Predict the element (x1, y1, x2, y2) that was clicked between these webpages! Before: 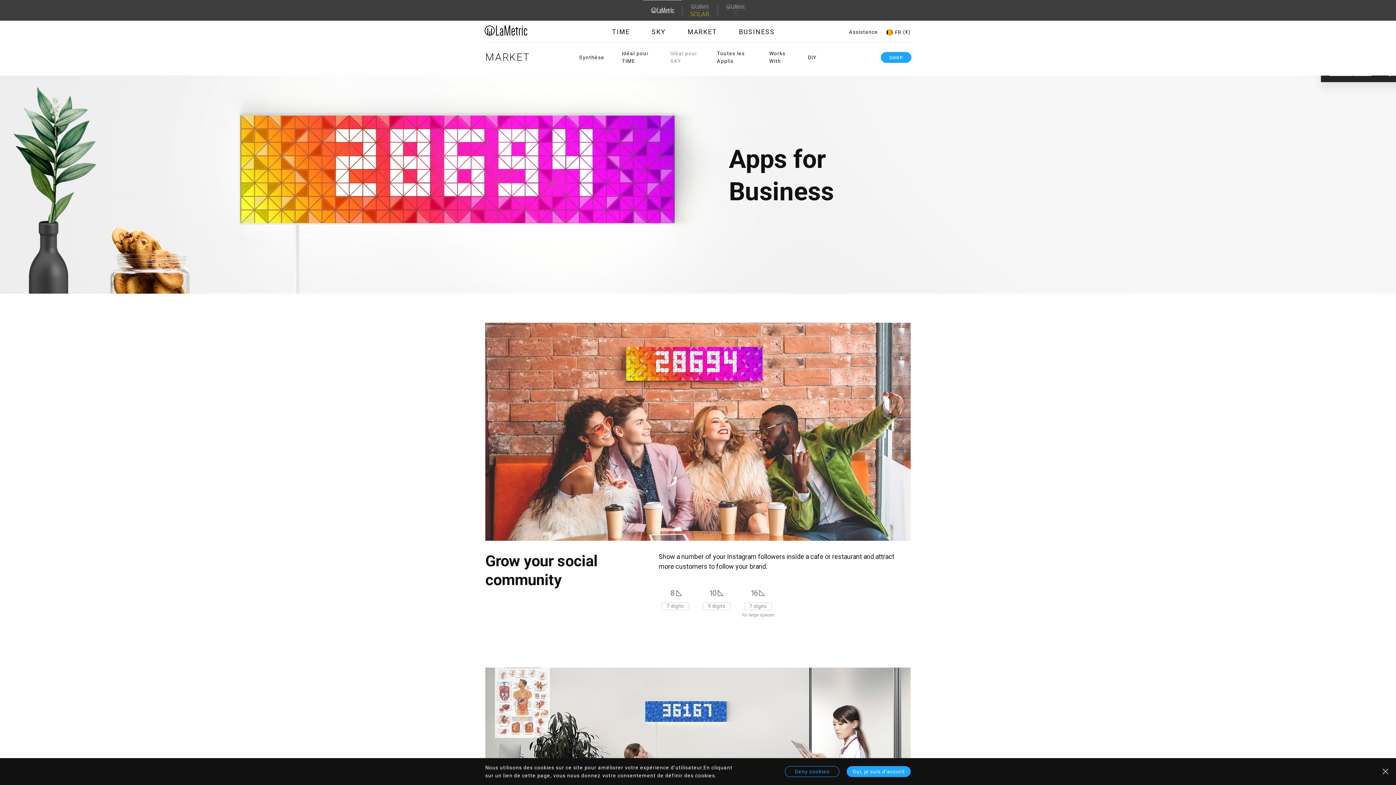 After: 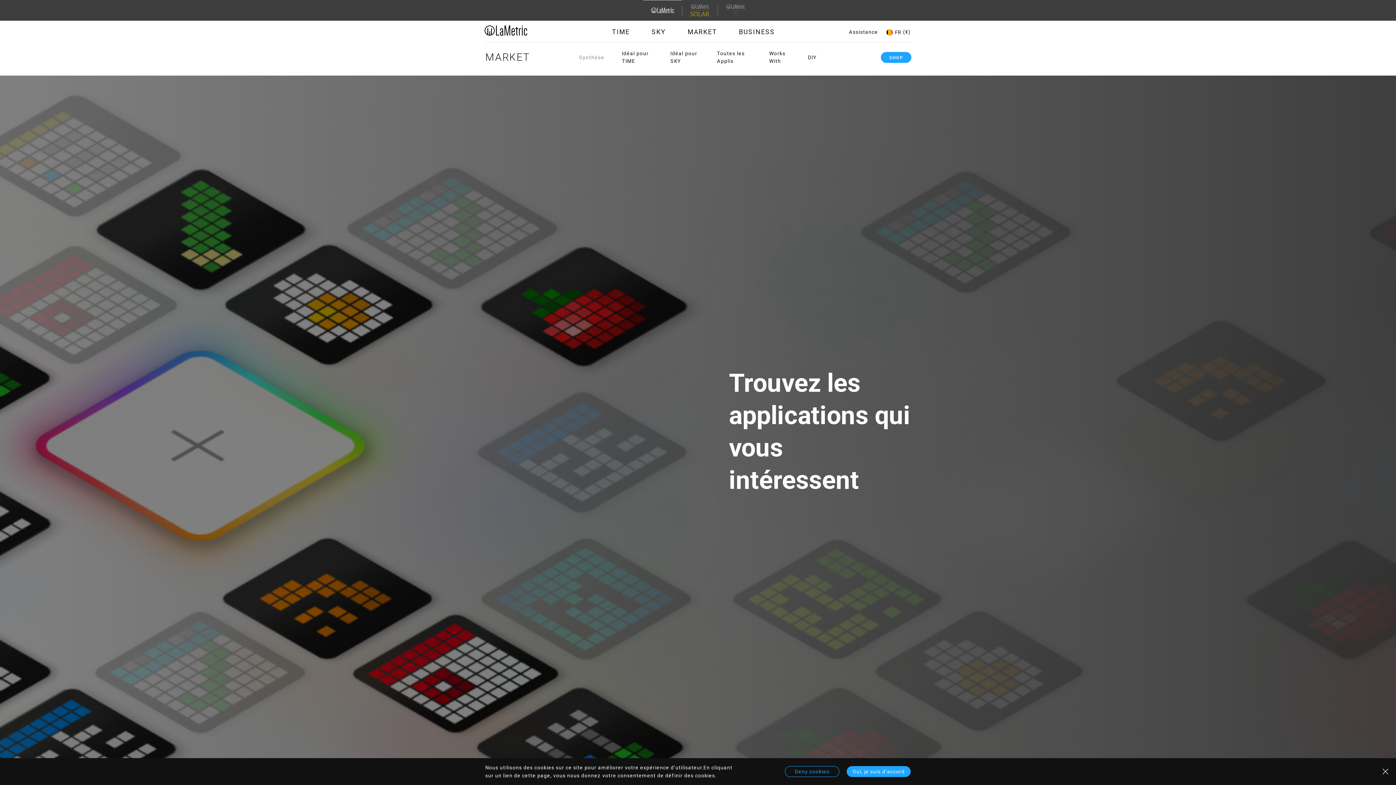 Action: label: MARKET bbox: (485, 51, 530, 63)